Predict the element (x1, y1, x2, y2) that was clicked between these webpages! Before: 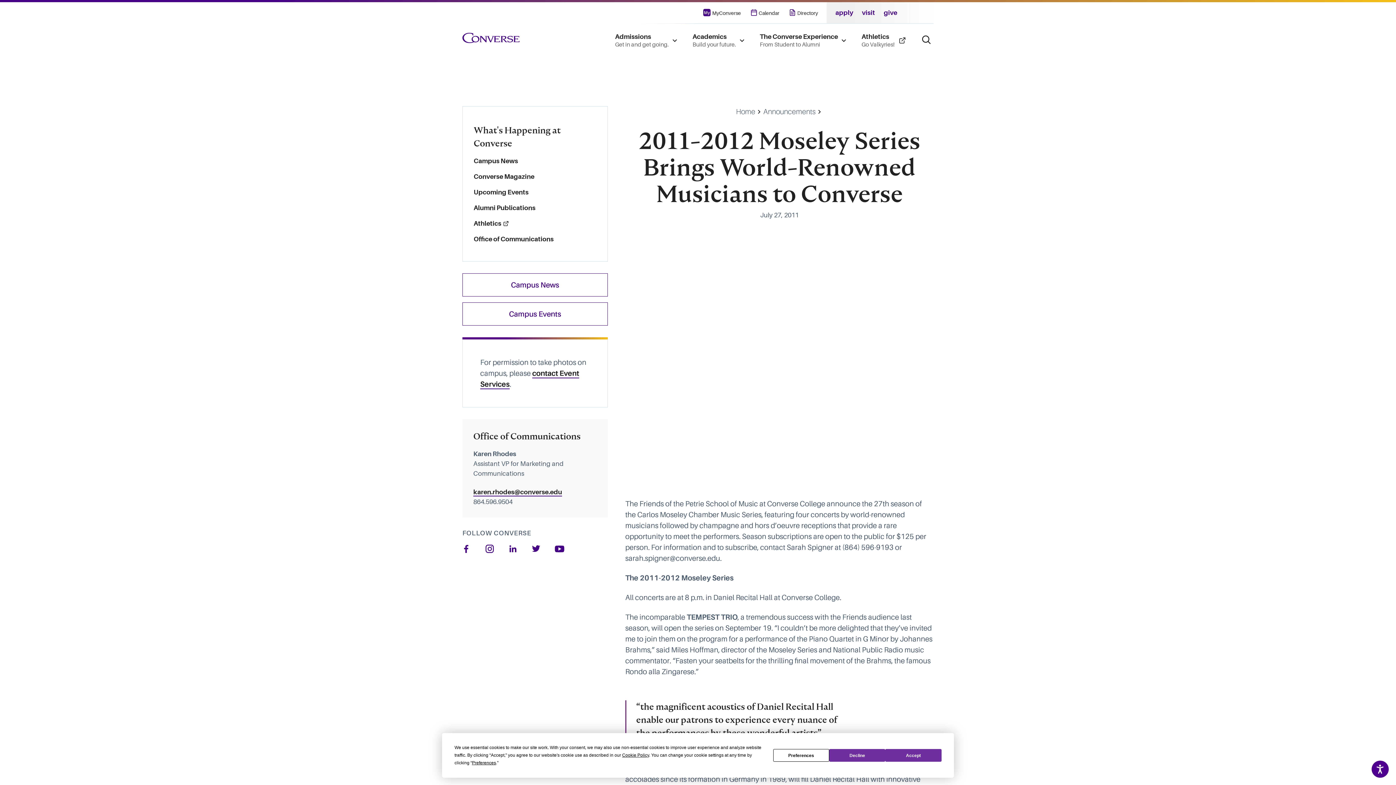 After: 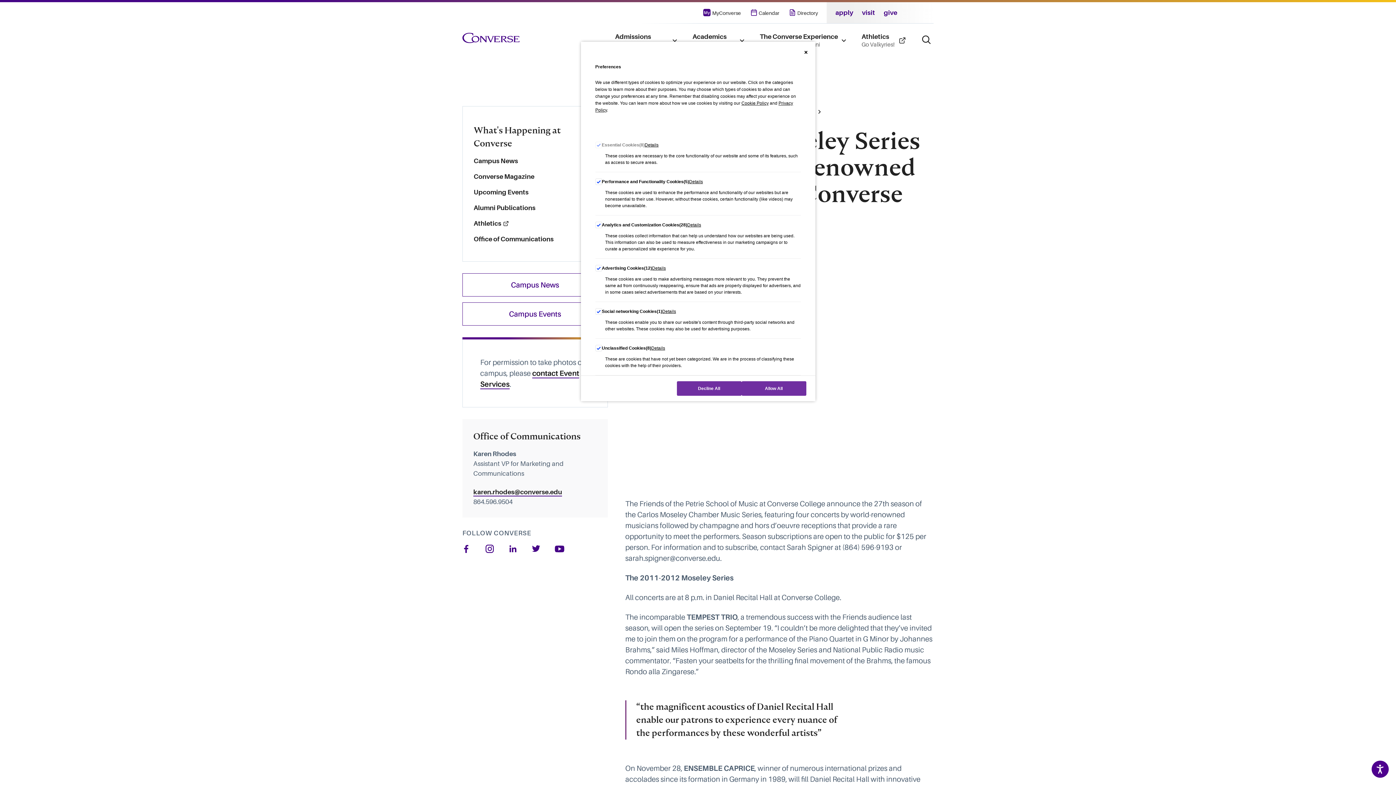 Action: label: Preferences bbox: (472, 760, 496, 765)